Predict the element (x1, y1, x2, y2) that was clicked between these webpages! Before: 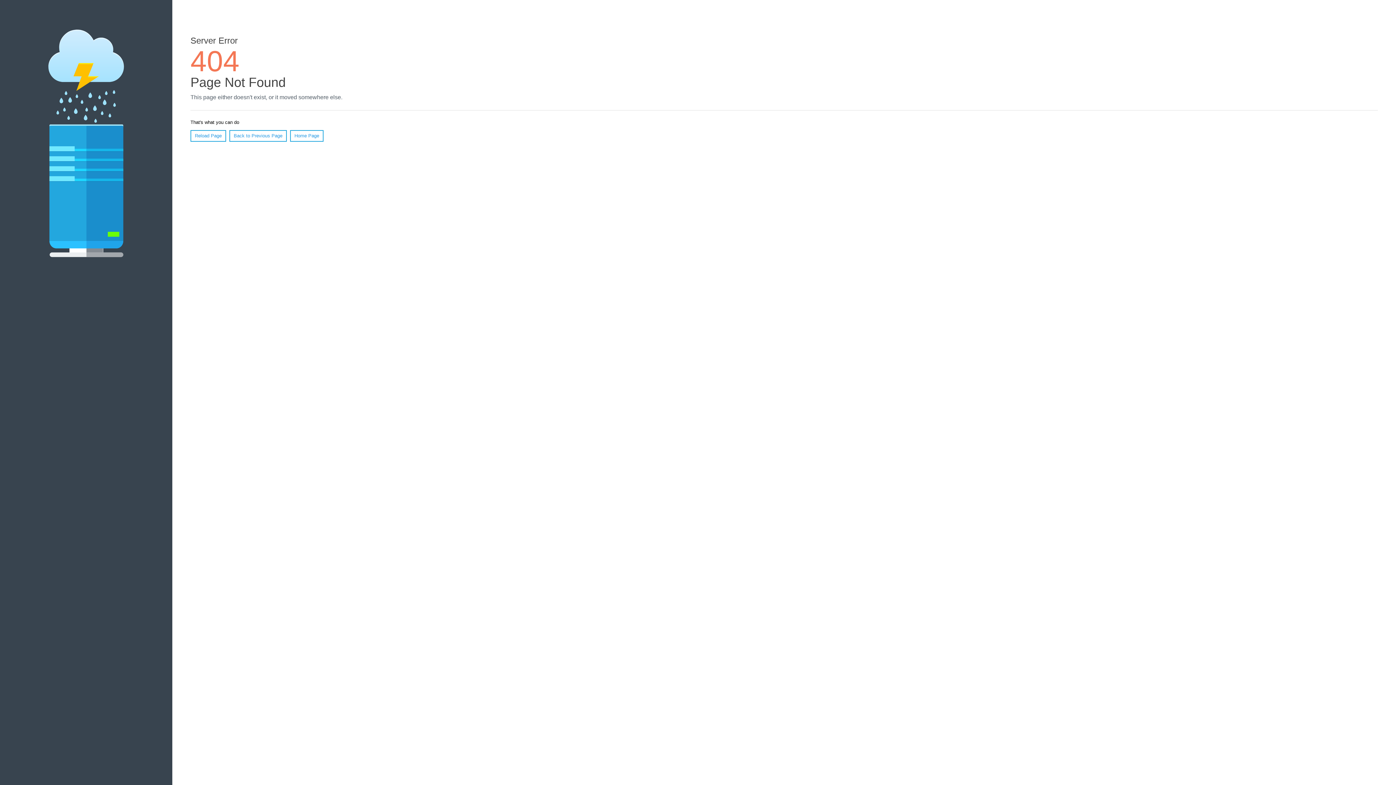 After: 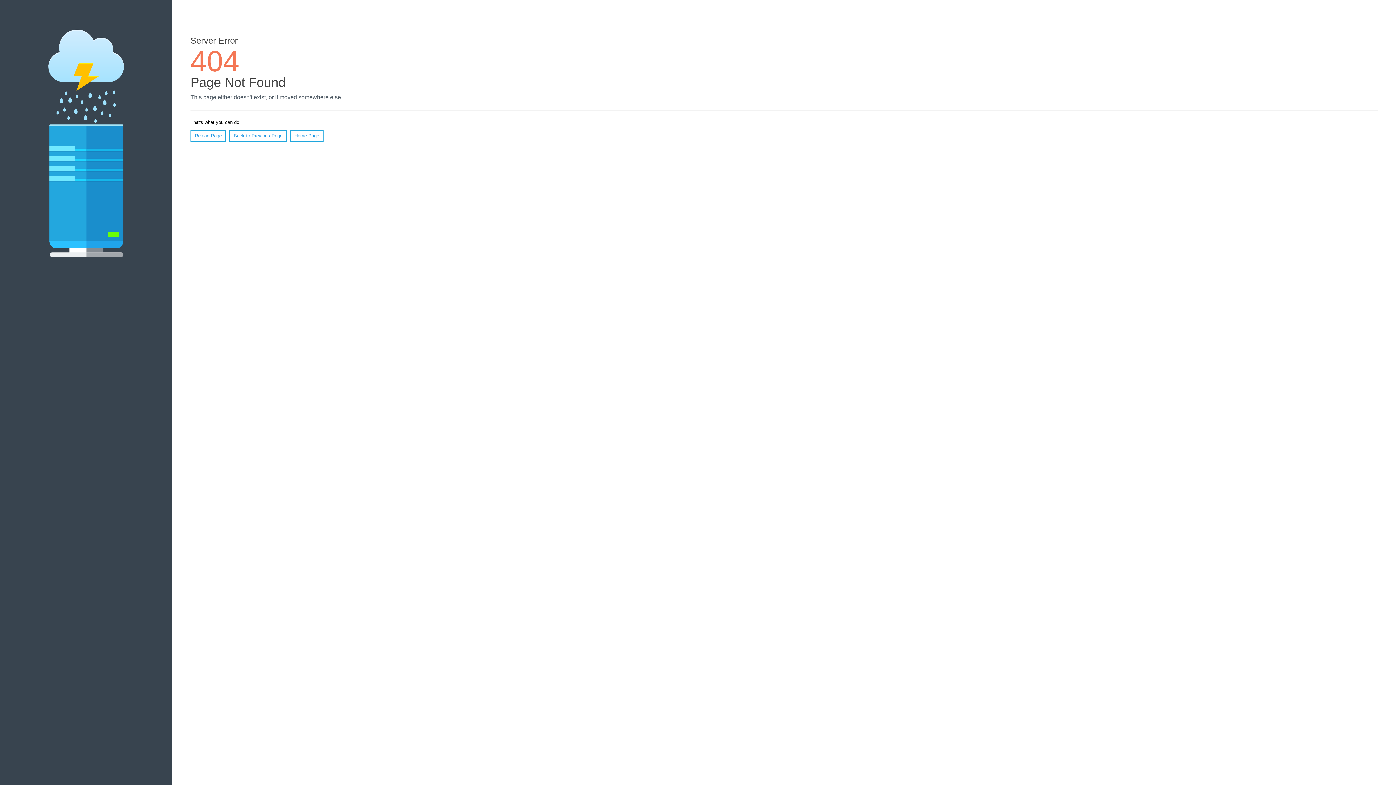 Action: bbox: (190, 130, 226, 141) label: Reload Page